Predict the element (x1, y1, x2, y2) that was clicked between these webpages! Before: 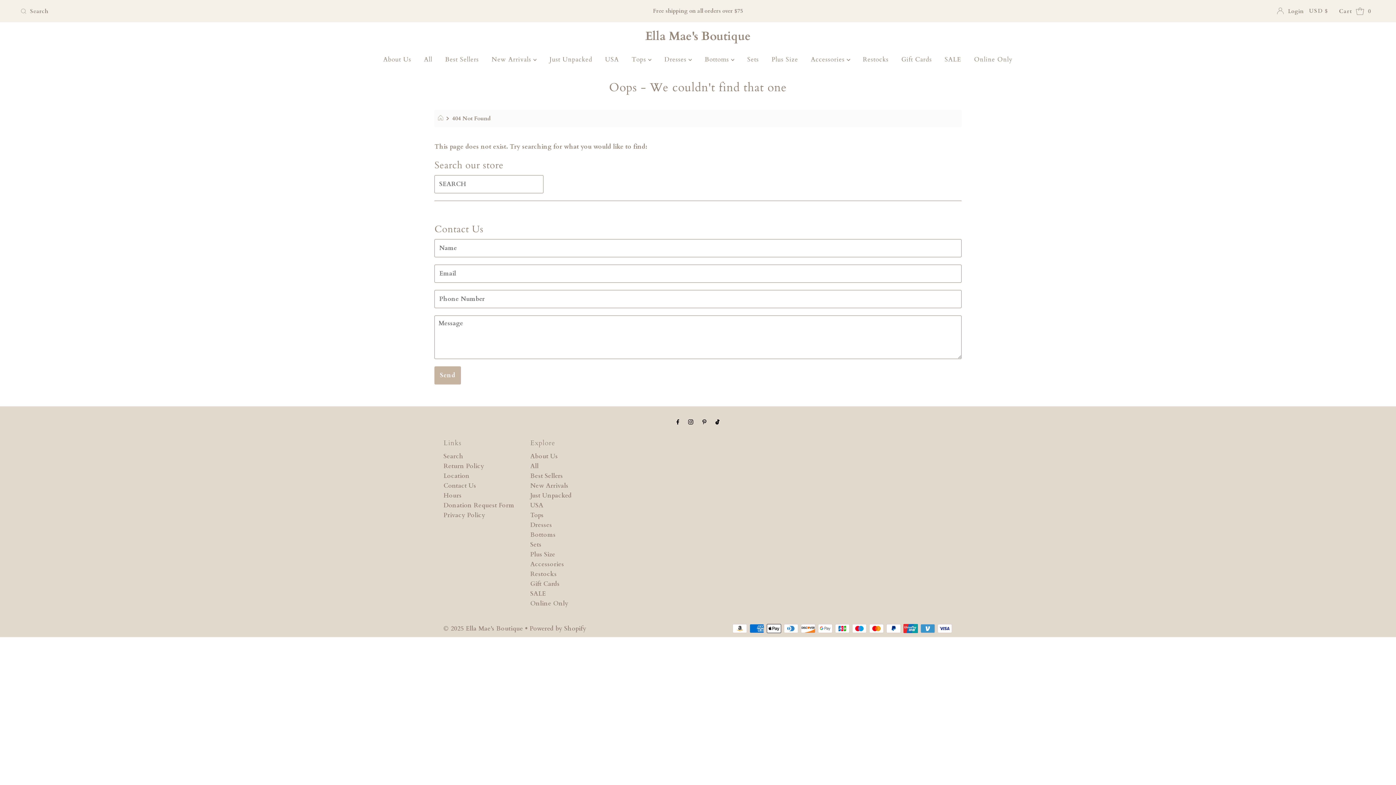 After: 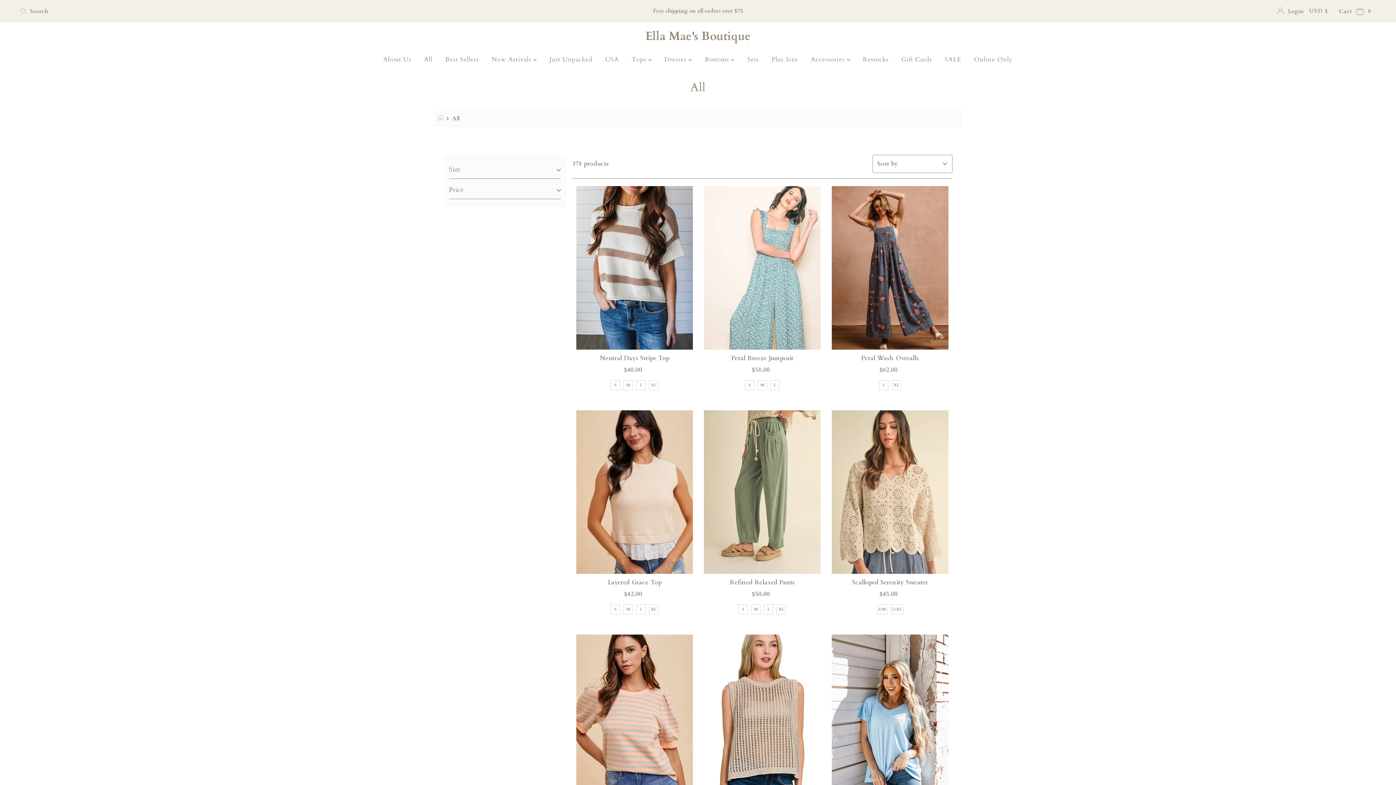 Action: label: All bbox: (418, 50, 437, 68)